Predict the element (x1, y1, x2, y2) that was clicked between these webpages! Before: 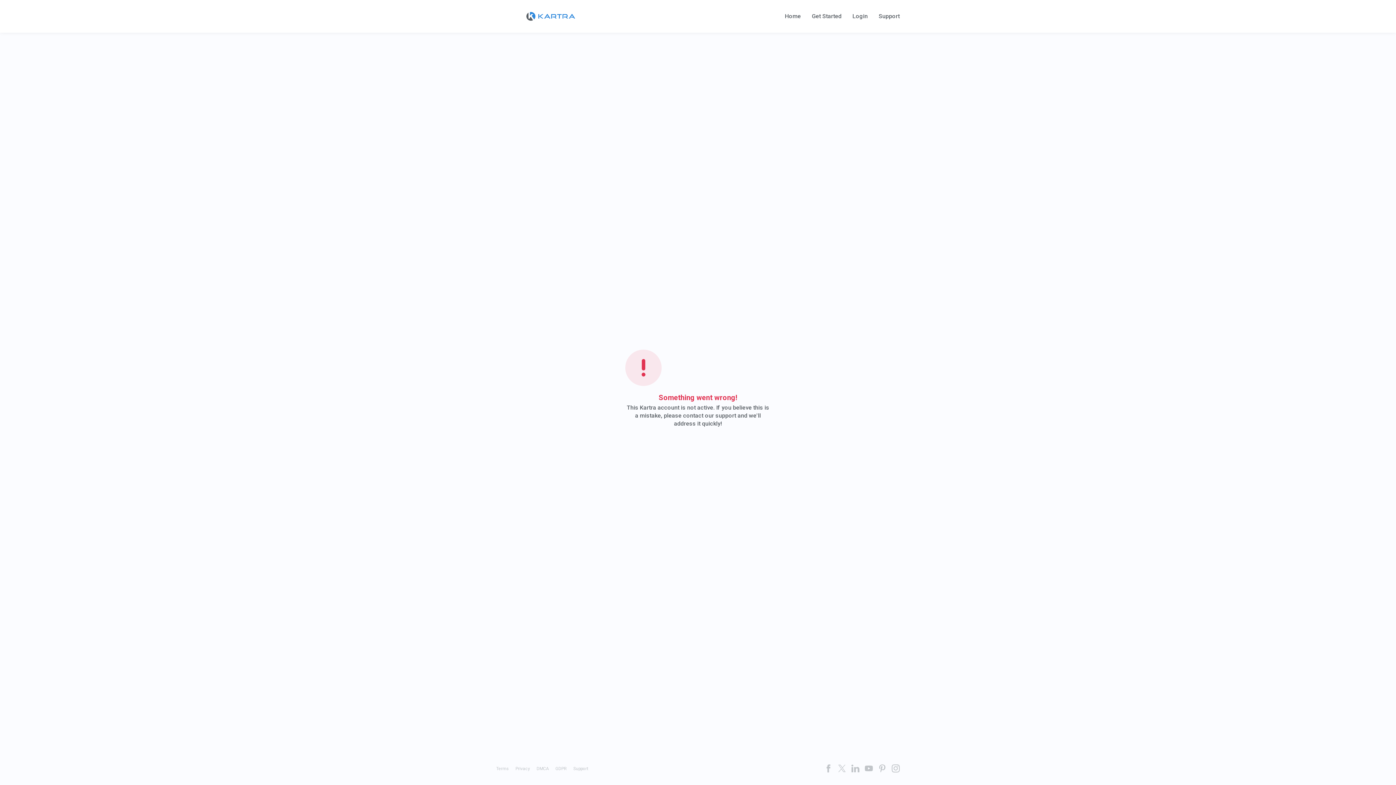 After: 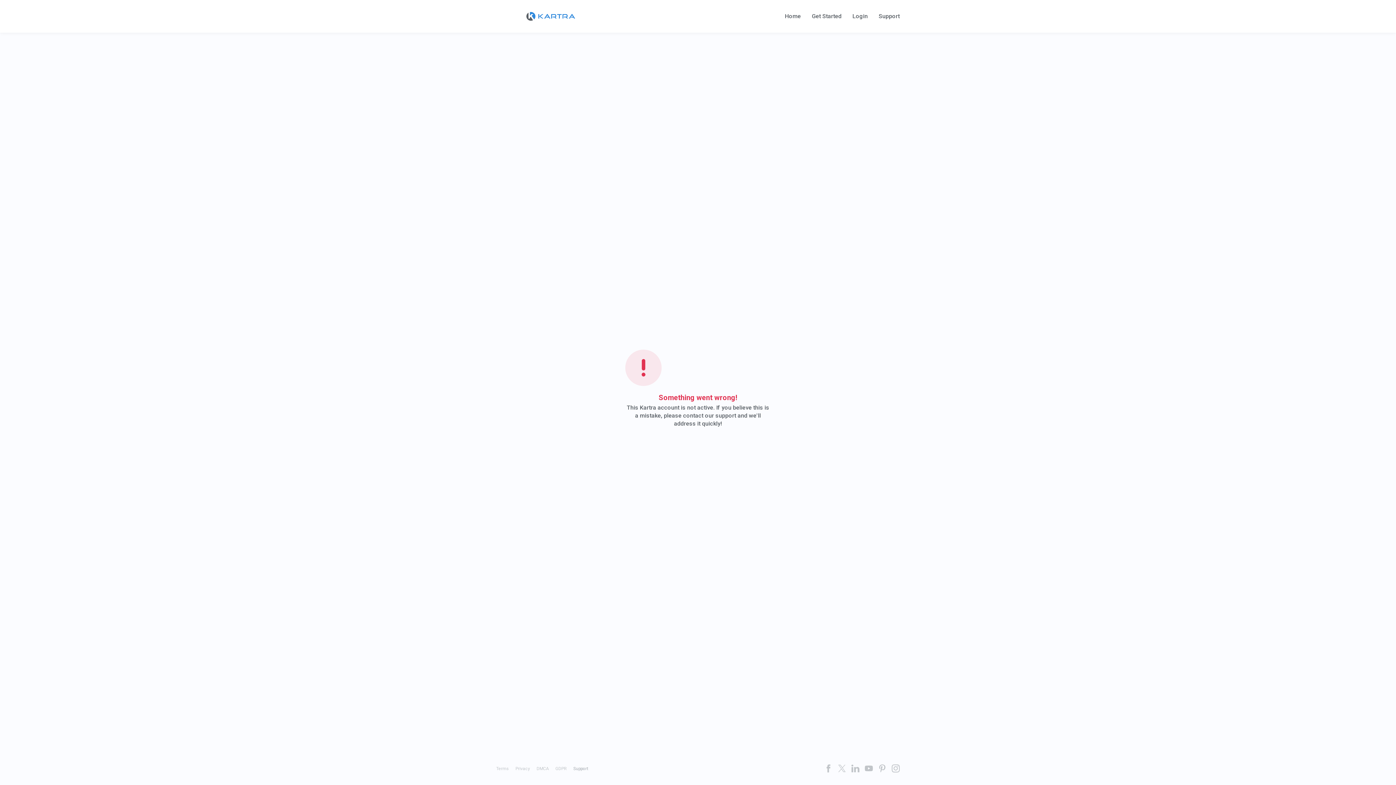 Action: label: Support bbox: (573, 766, 588, 771)